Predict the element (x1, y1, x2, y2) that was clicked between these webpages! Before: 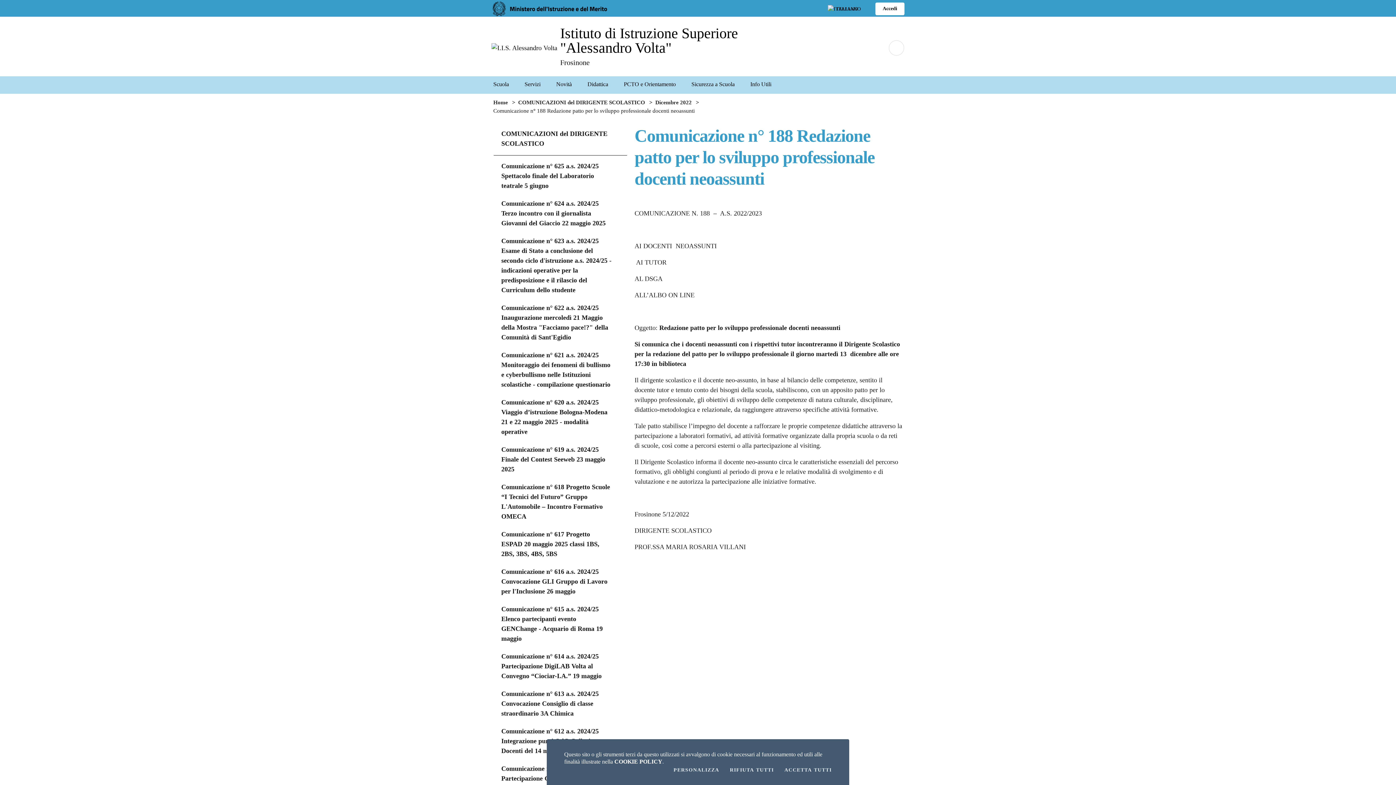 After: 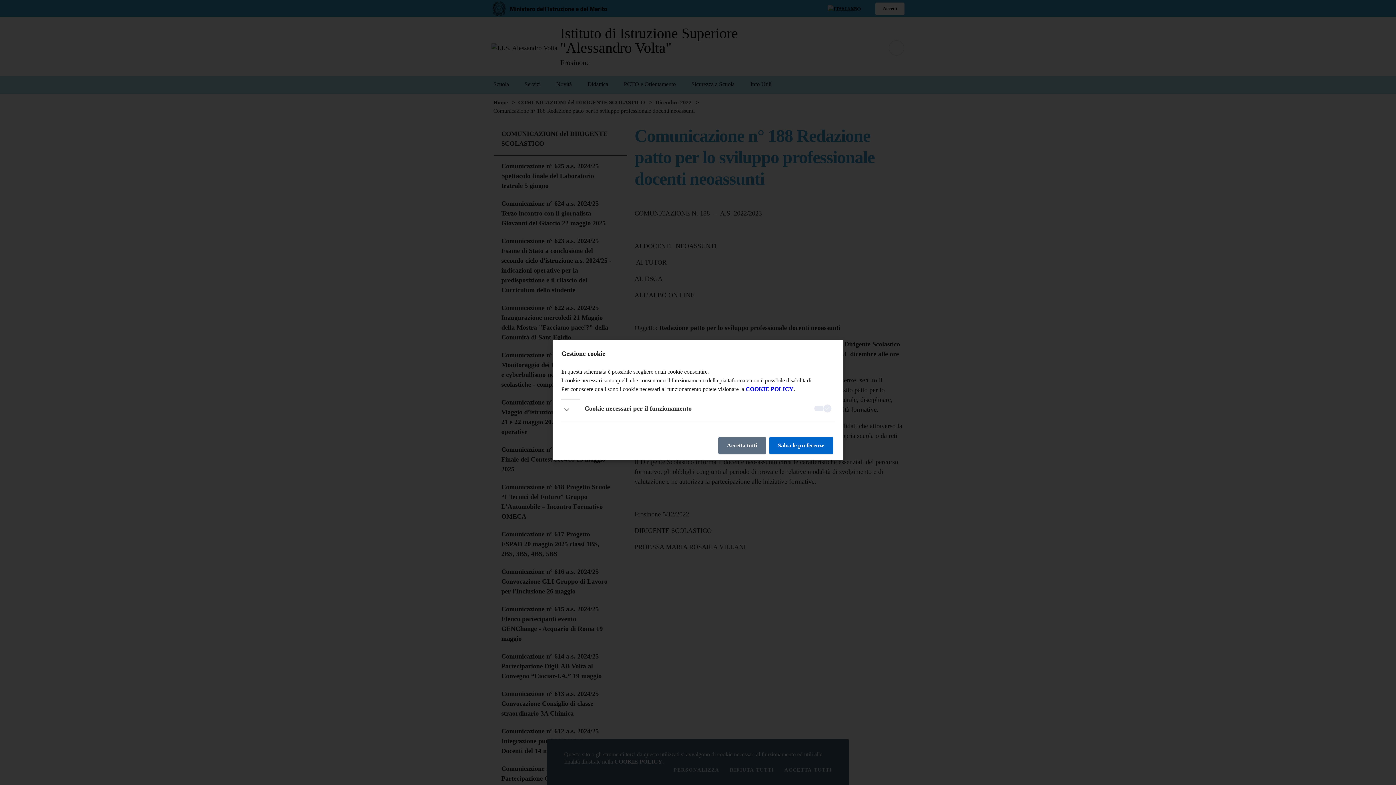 Action: bbox: (673, 768, 719, 773) label: PERSONALIZZA